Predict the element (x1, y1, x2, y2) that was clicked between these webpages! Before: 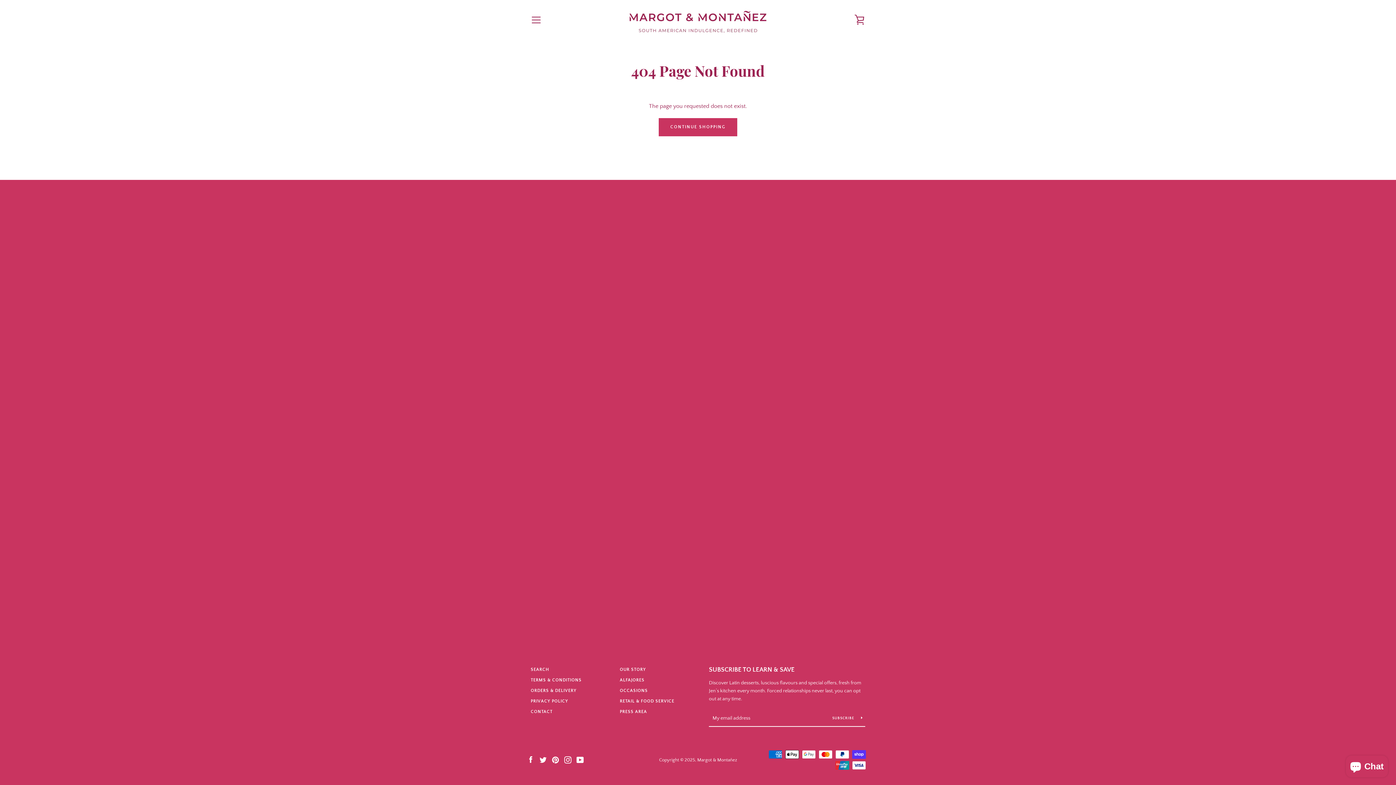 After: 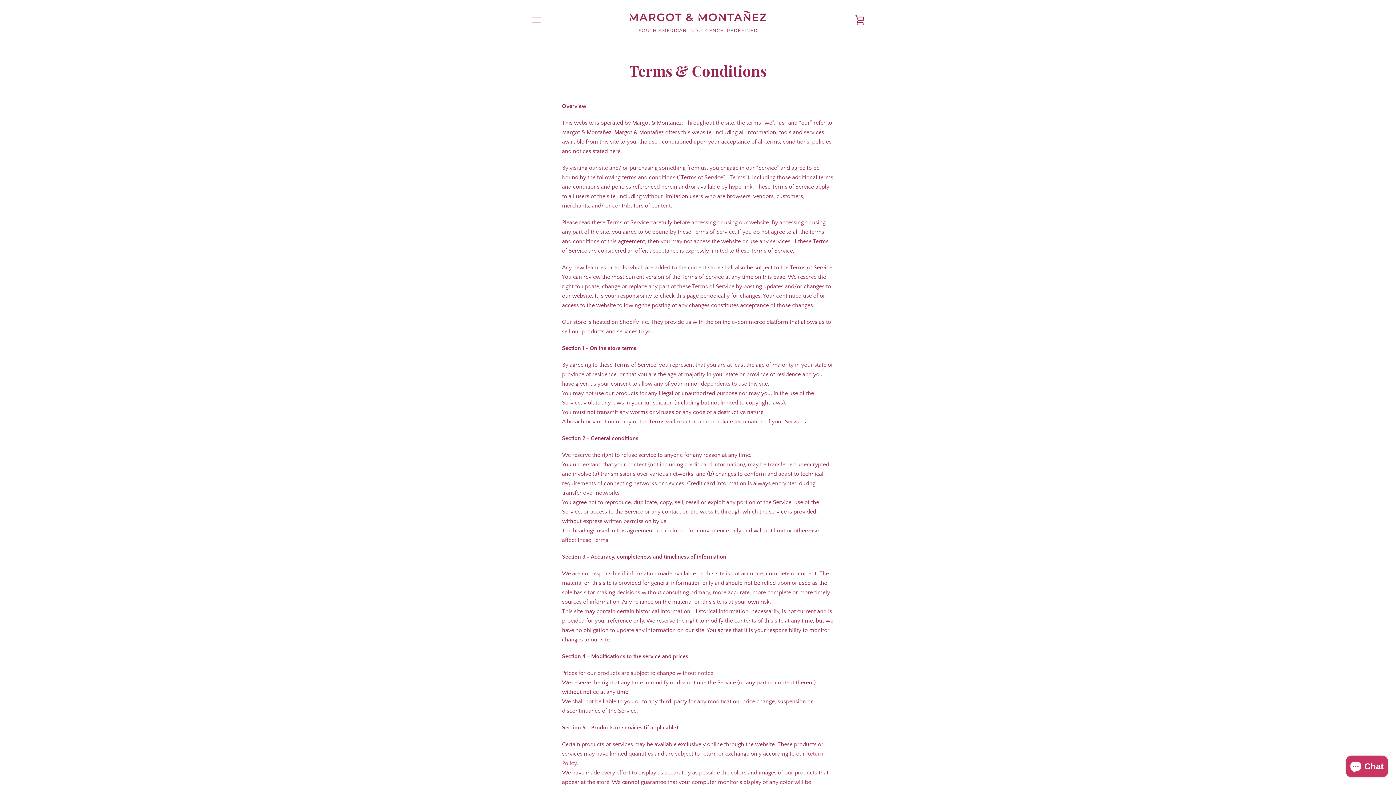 Action: bbox: (530, 678, 581, 682) label: TERMS & CONDITIONS